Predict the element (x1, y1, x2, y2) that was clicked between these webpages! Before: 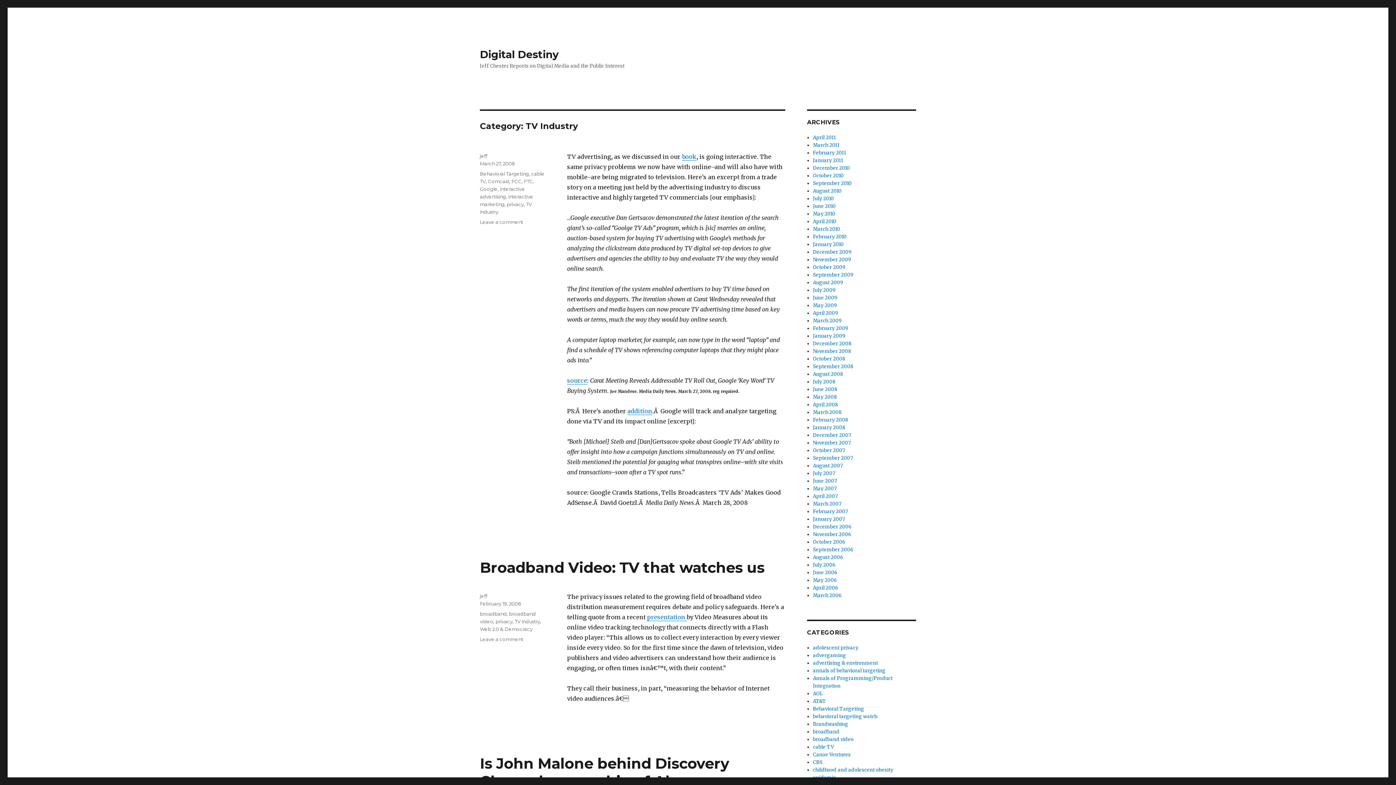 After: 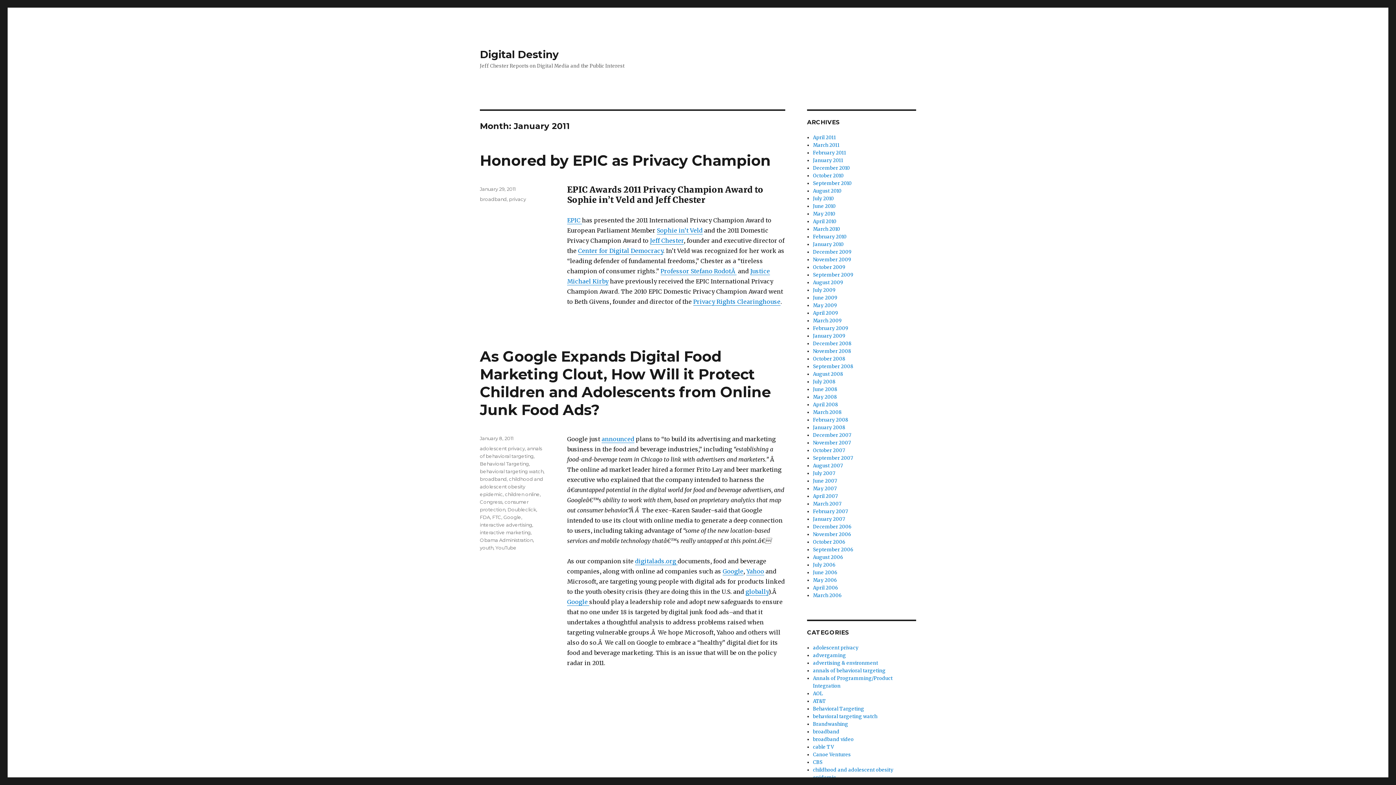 Action: bbox: (813, 157, 843, 163) label: January 2011